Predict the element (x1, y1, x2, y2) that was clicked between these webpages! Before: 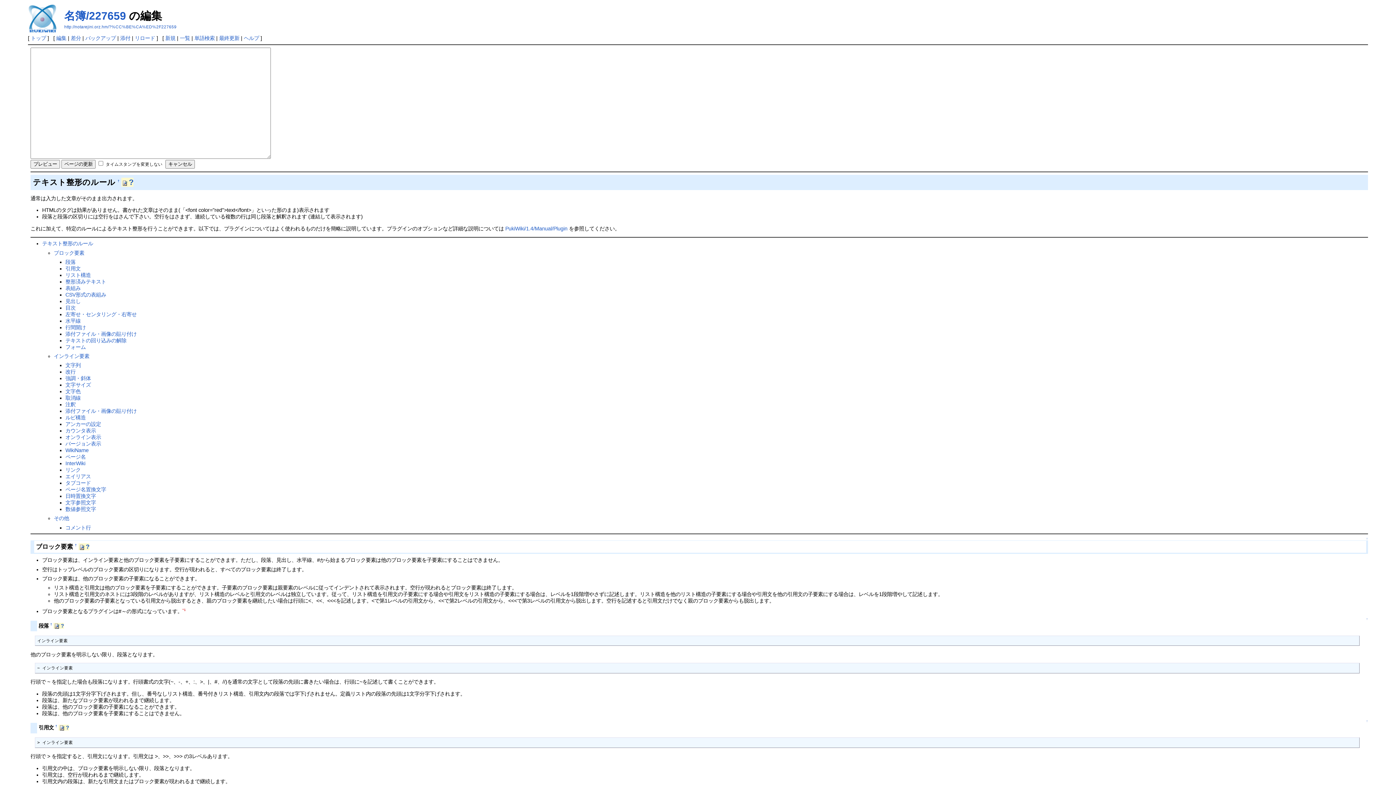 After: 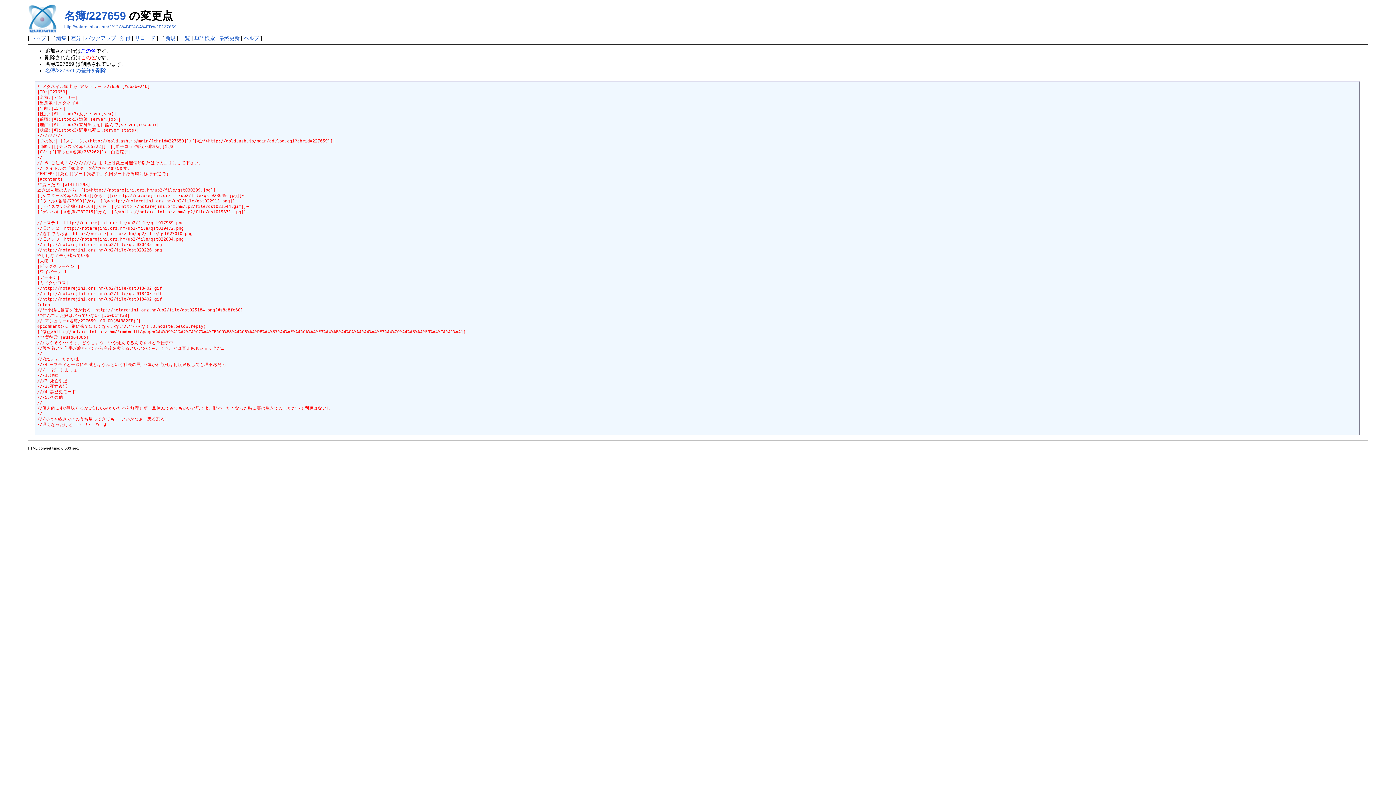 Action: label: 差分 bbox: (70, 35, 81, 41)